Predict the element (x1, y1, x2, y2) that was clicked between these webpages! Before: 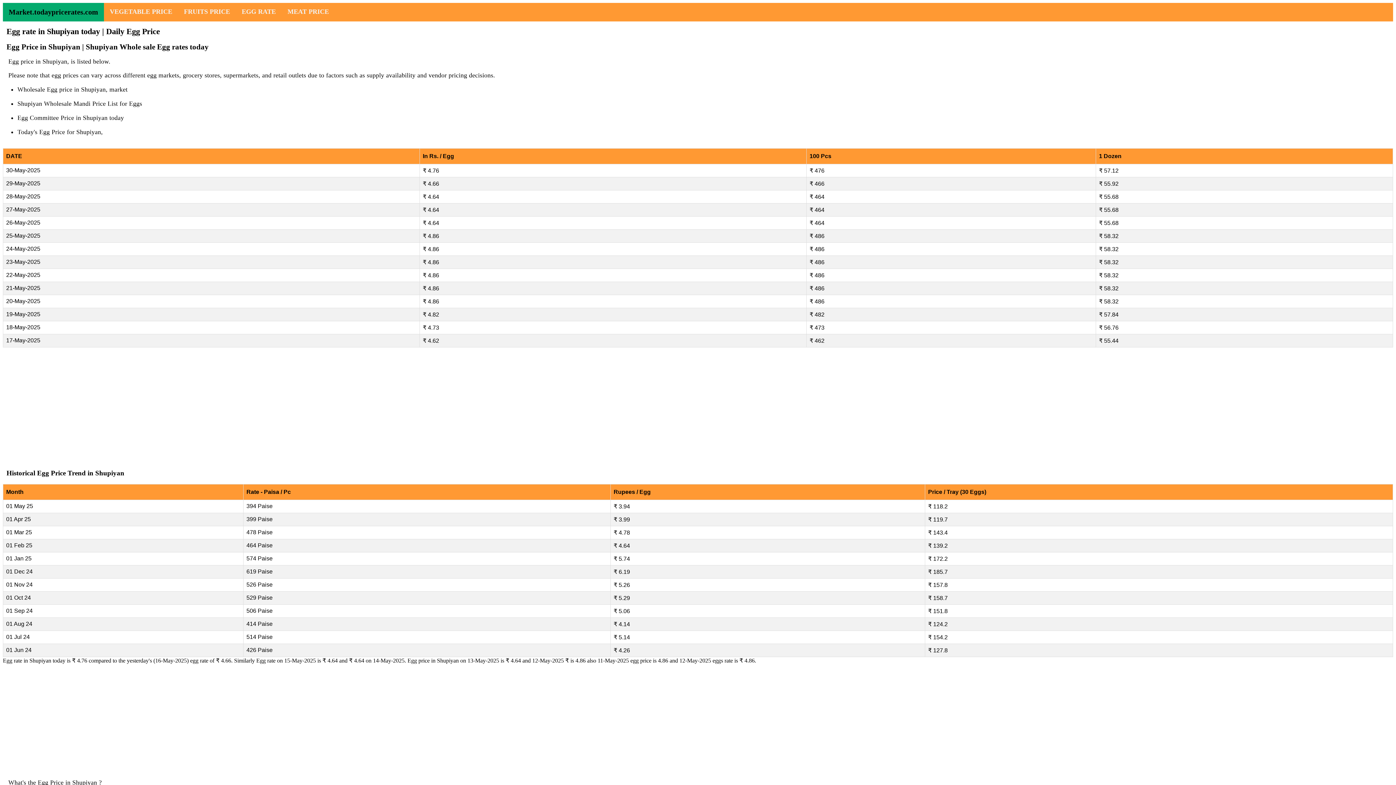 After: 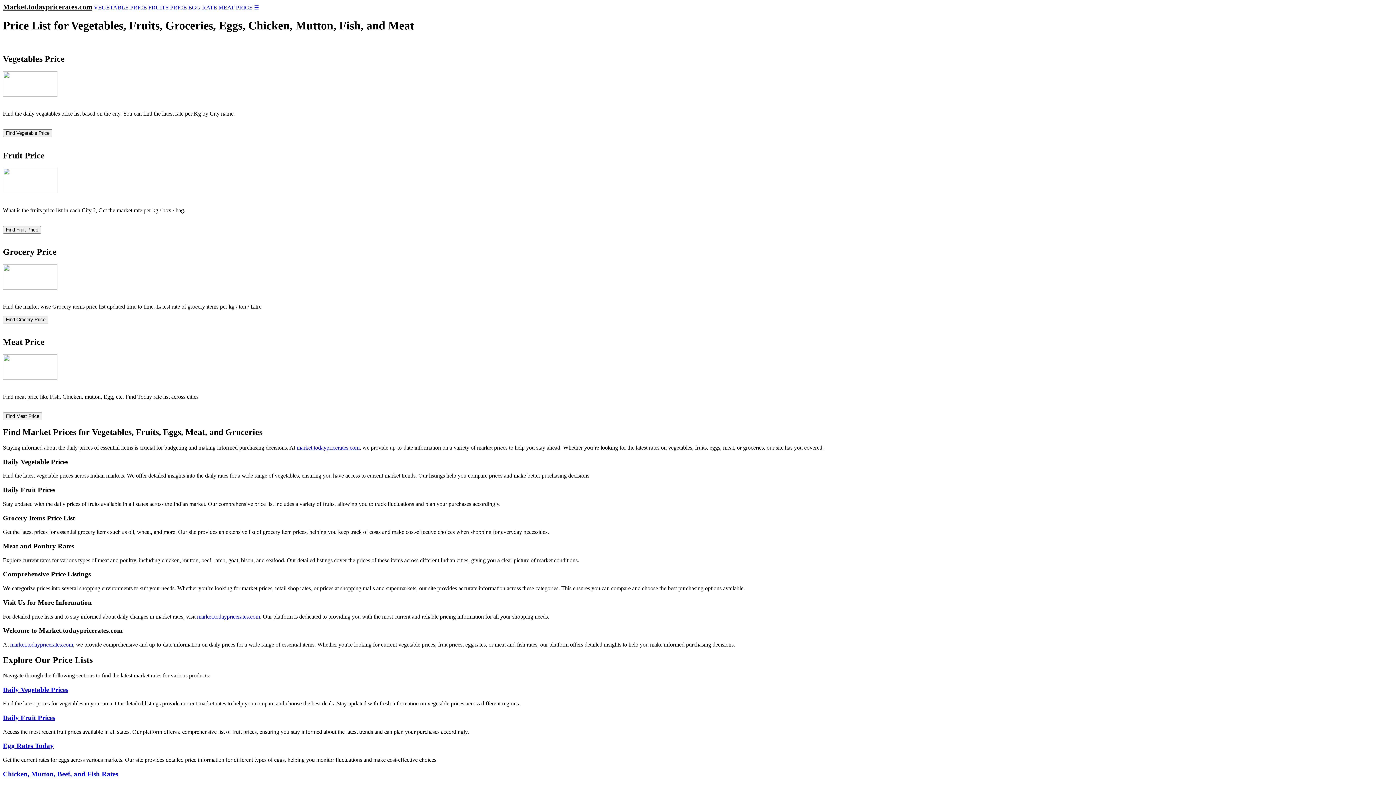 Action: bbox: (2, 2, 104, 21) label: Market.todaypricerates.com